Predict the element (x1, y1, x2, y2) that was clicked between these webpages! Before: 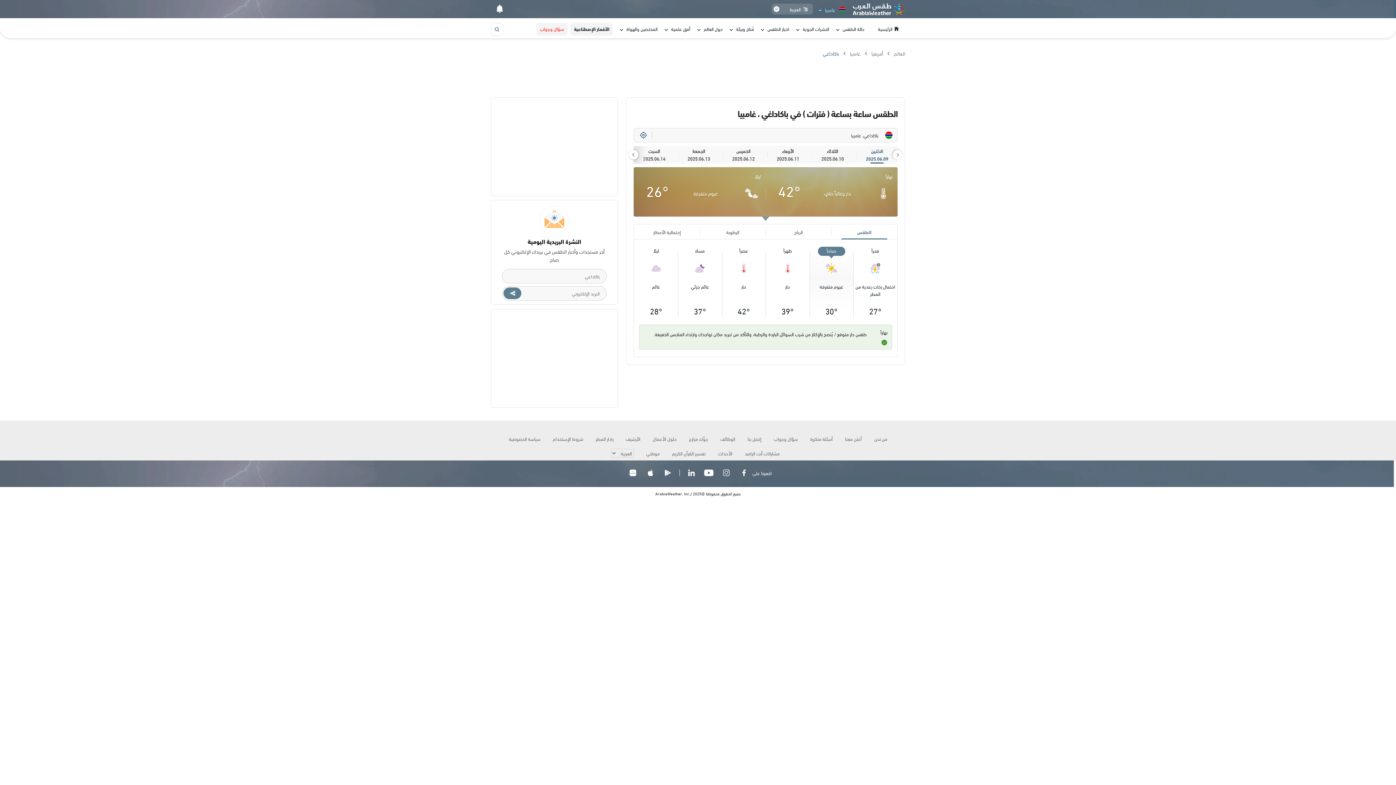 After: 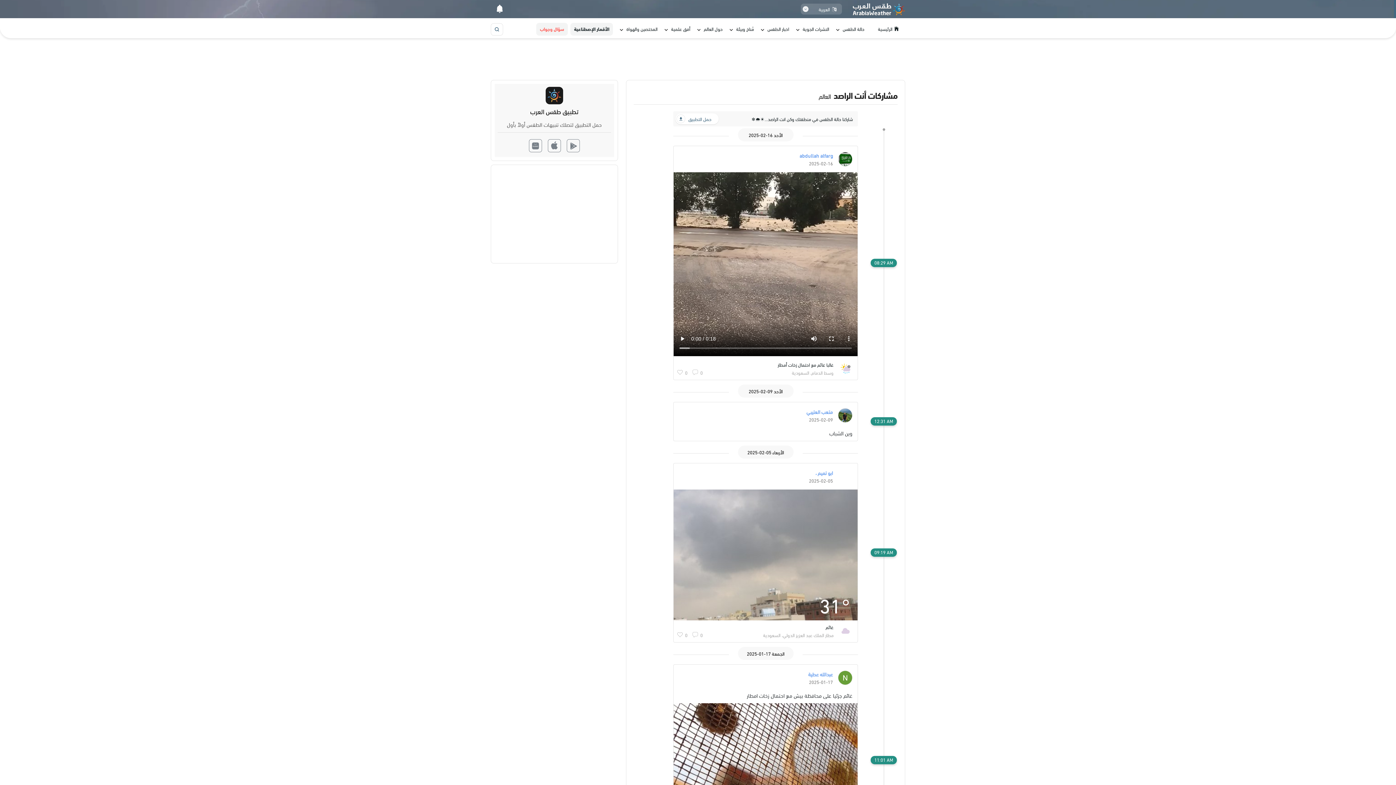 Action: label: مشاركات أنت الراصد bbox: (739, 446, 785, 460)